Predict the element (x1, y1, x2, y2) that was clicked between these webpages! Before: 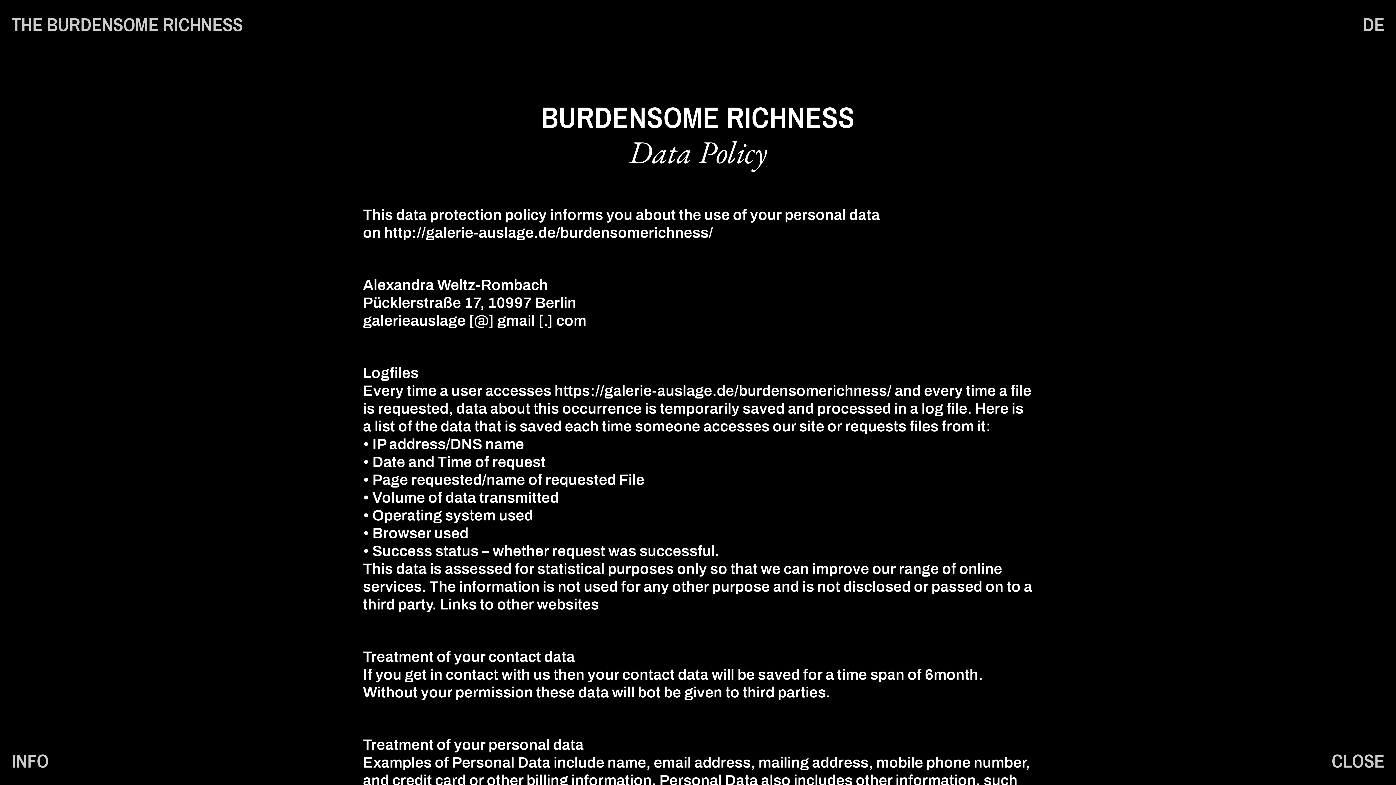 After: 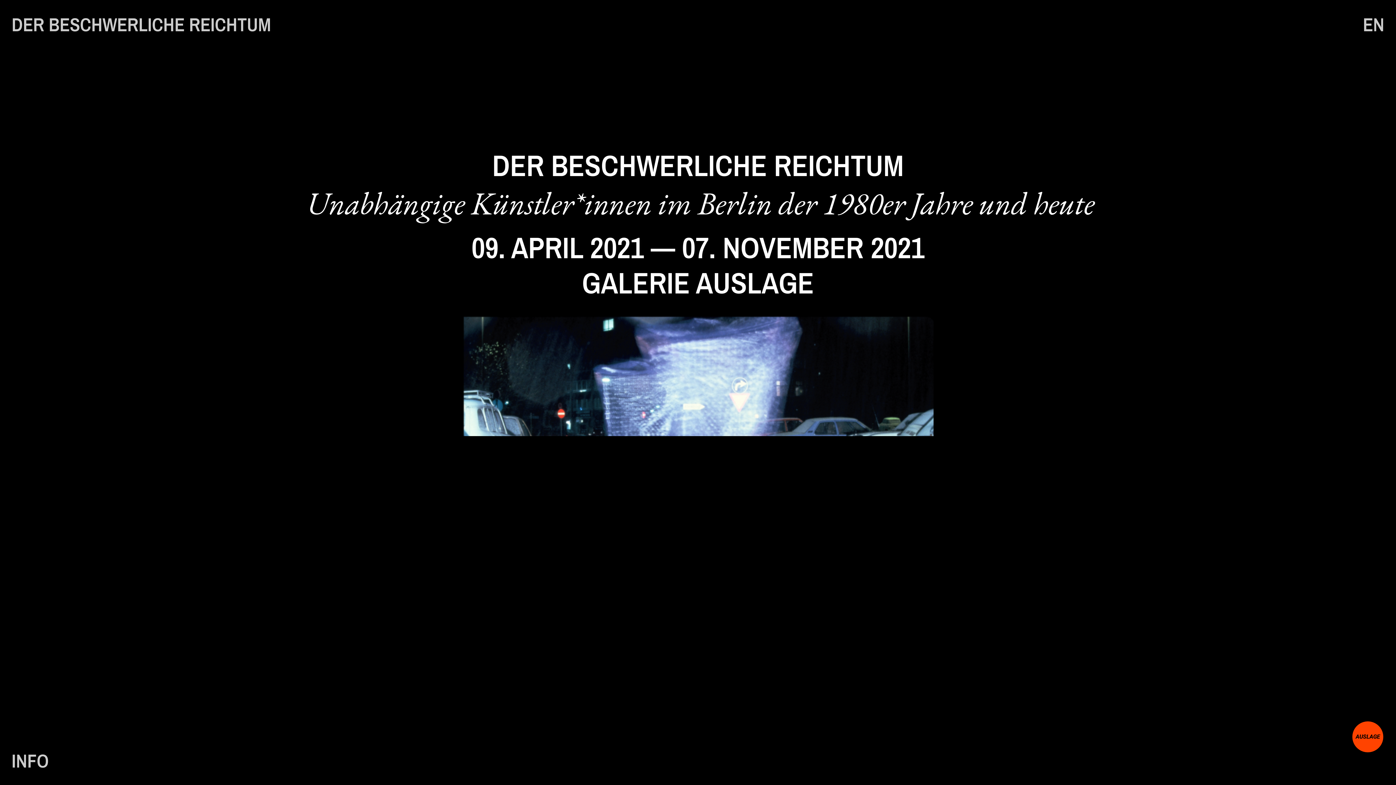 Action: label: THE BURDENSOME RICHNESS bbox: (11, 11, 242, 37)